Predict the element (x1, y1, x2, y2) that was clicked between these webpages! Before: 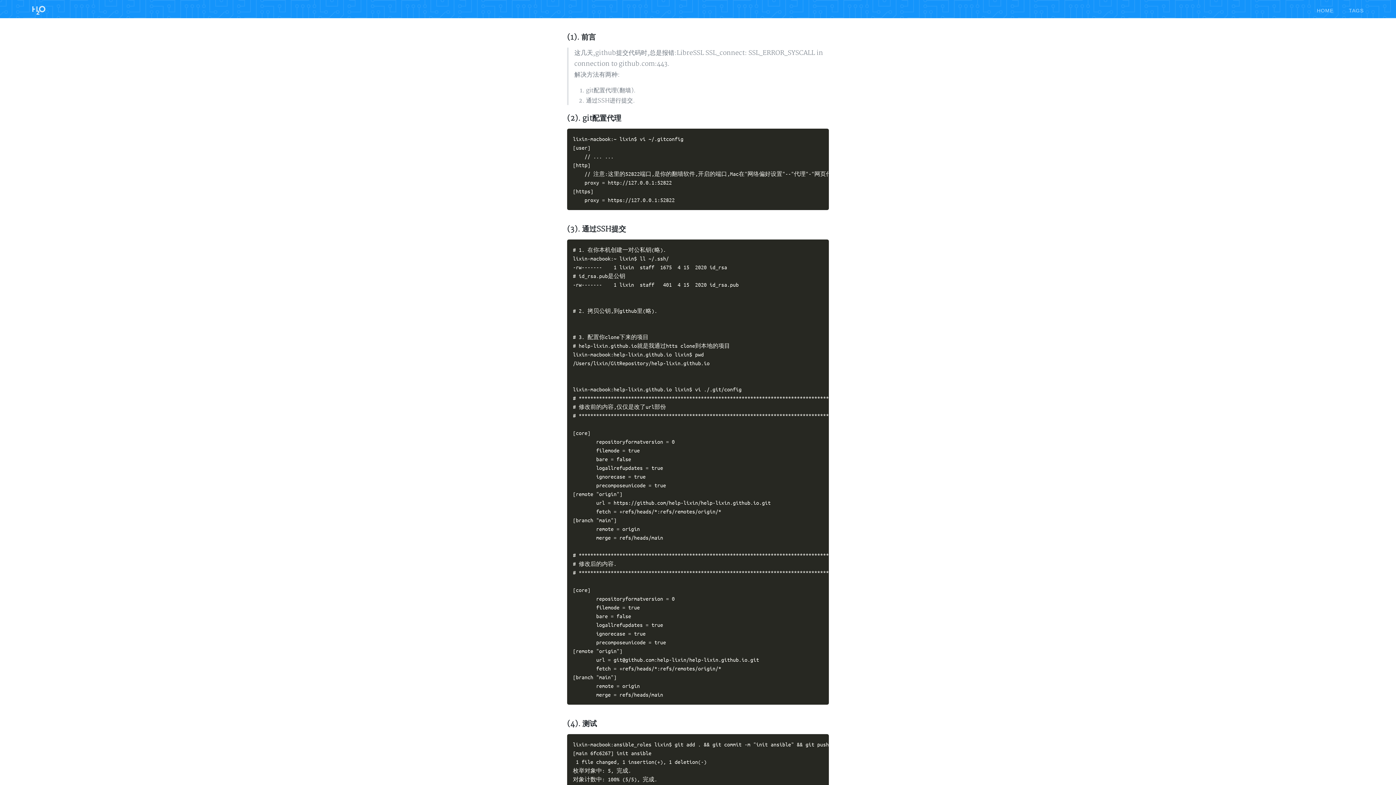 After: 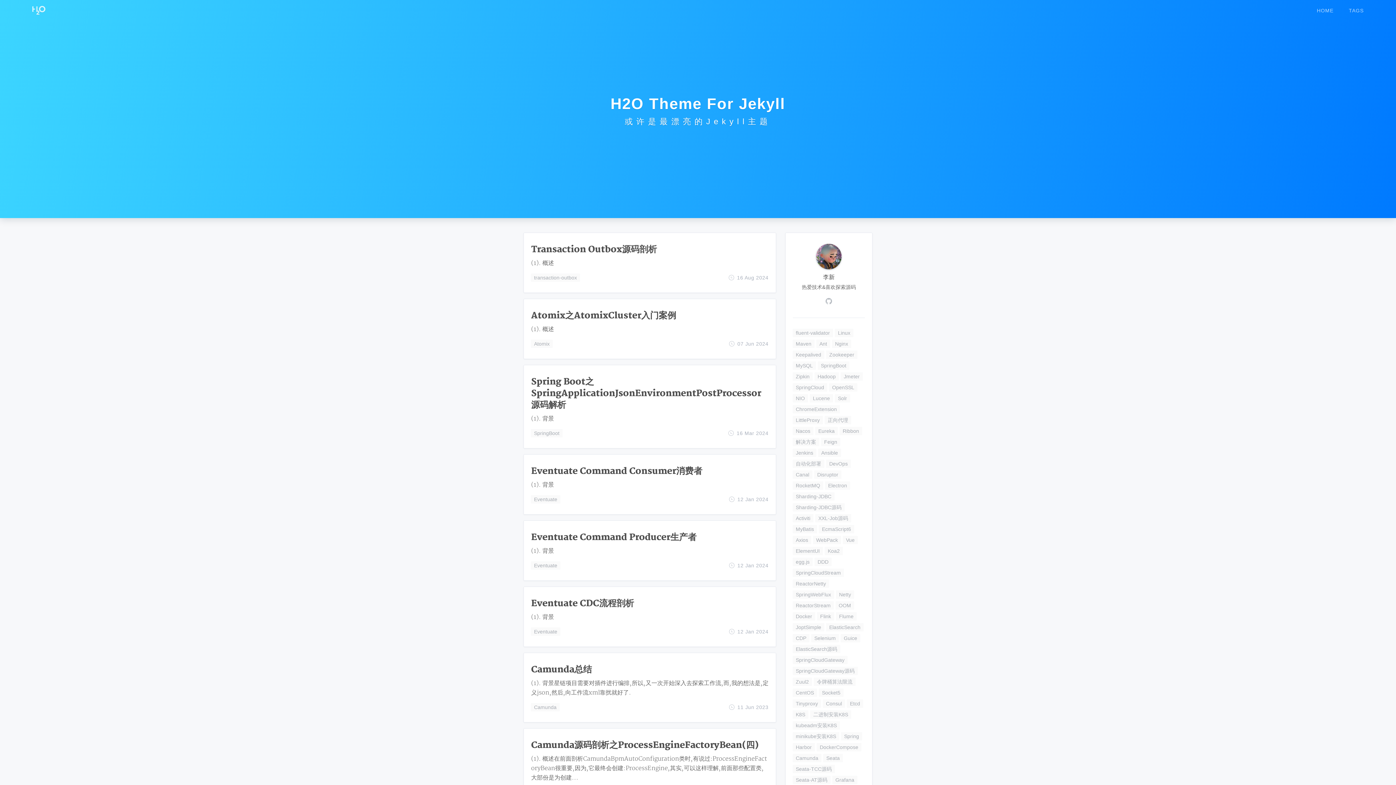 Action: bbox: (27, 5, 49, 15)